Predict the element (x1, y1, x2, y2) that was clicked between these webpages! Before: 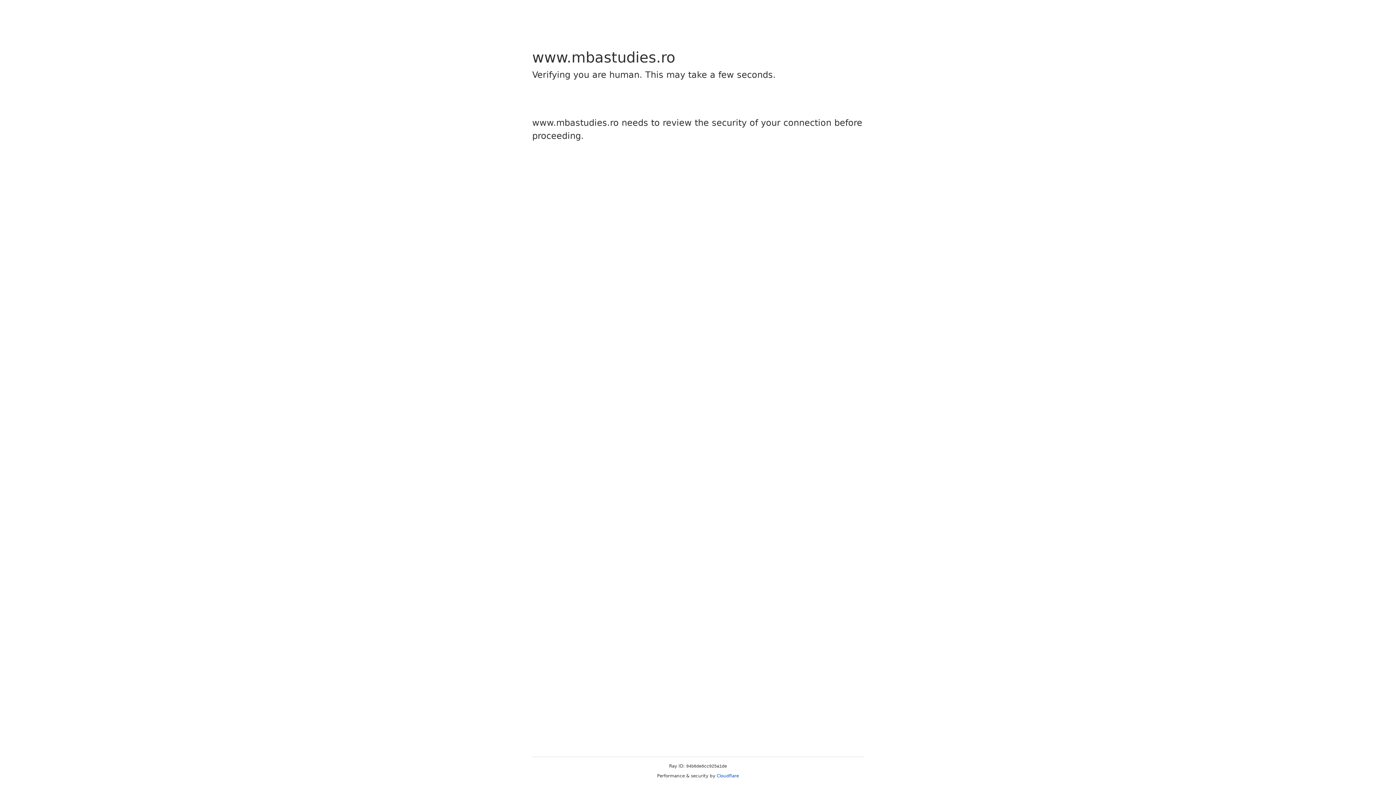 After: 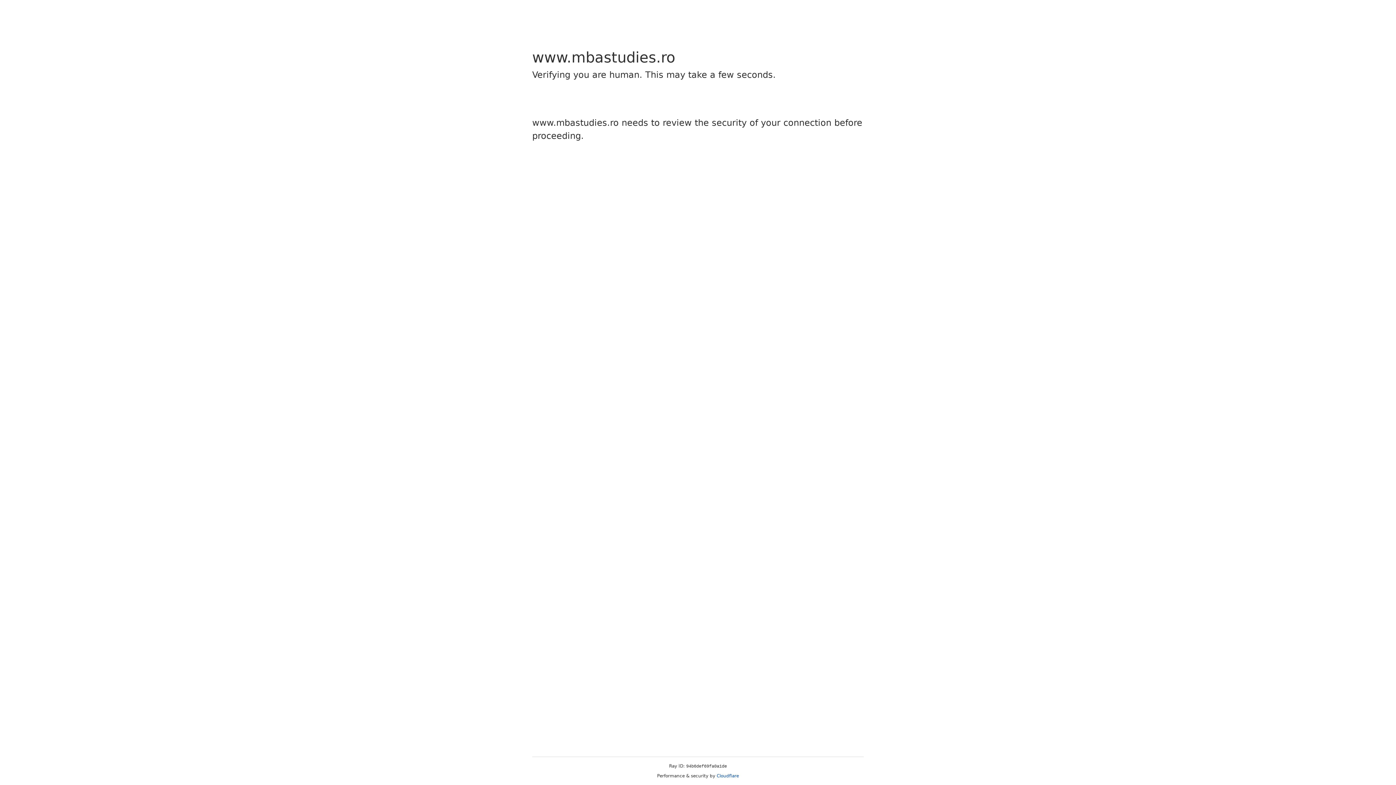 Action: label: Cloudflare bbox: (716, 773, 739, 778)